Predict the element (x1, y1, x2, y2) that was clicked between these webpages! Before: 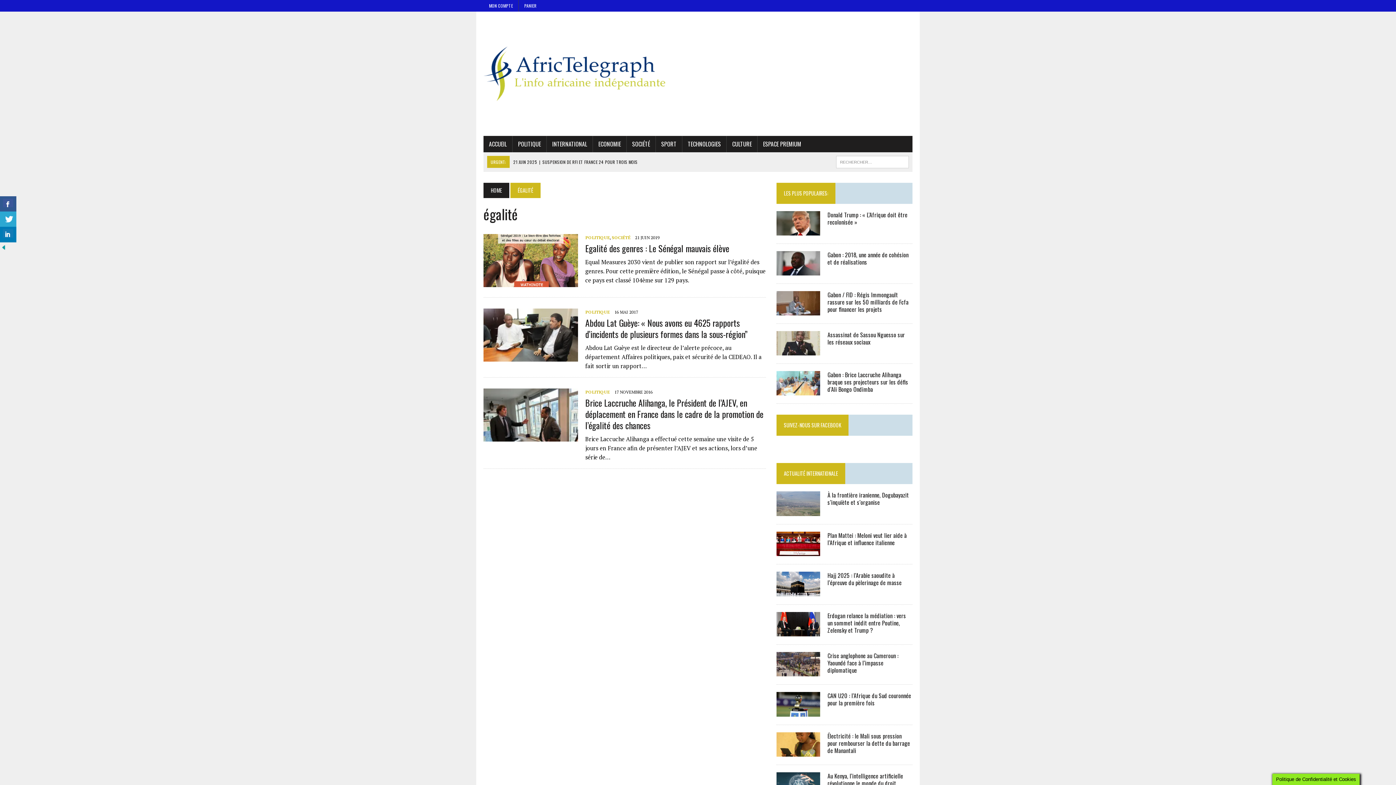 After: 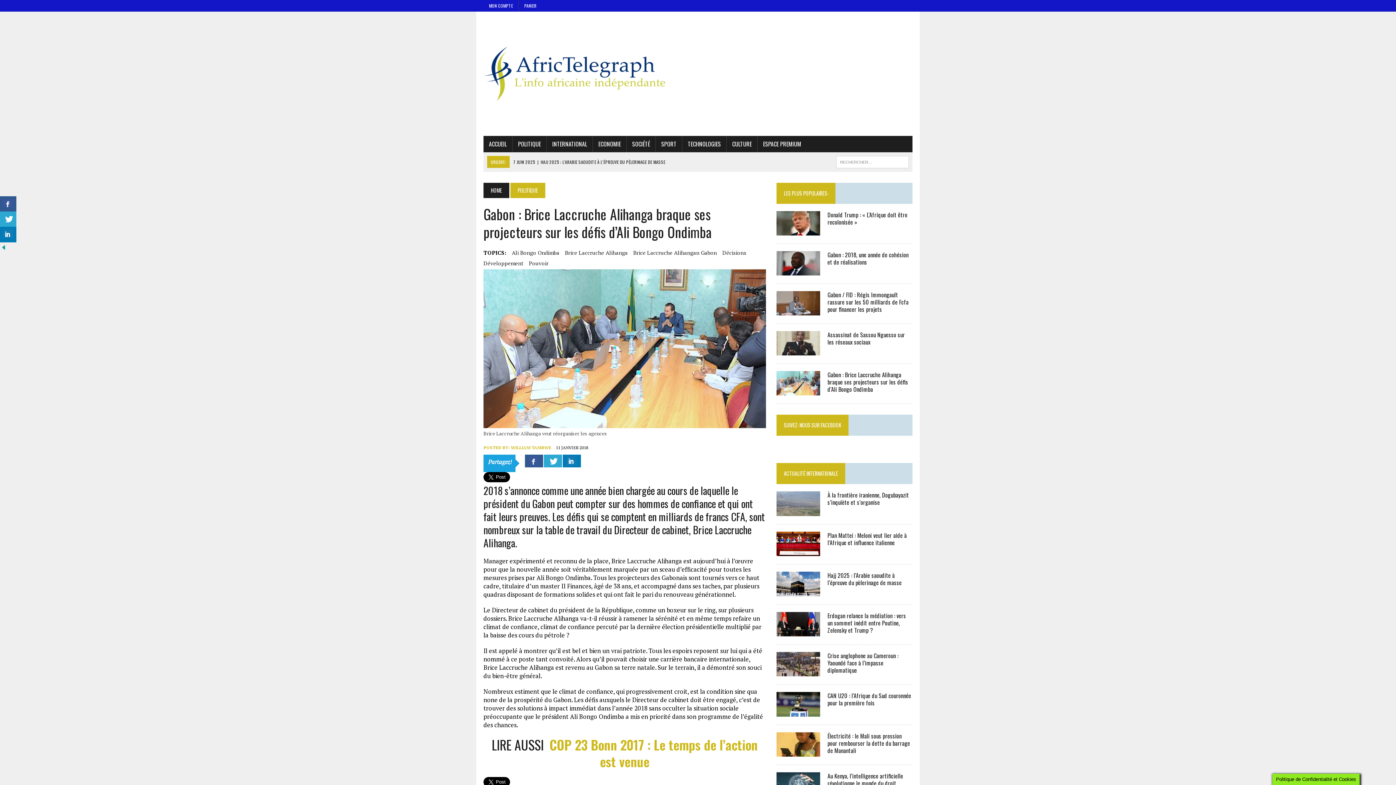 Action: label: Gabon : Brice Laccruche Alihanga braque ses projecteurs sur les défis d’Ali Bongo Ondimba bbox: (827, 370, 908, 393)